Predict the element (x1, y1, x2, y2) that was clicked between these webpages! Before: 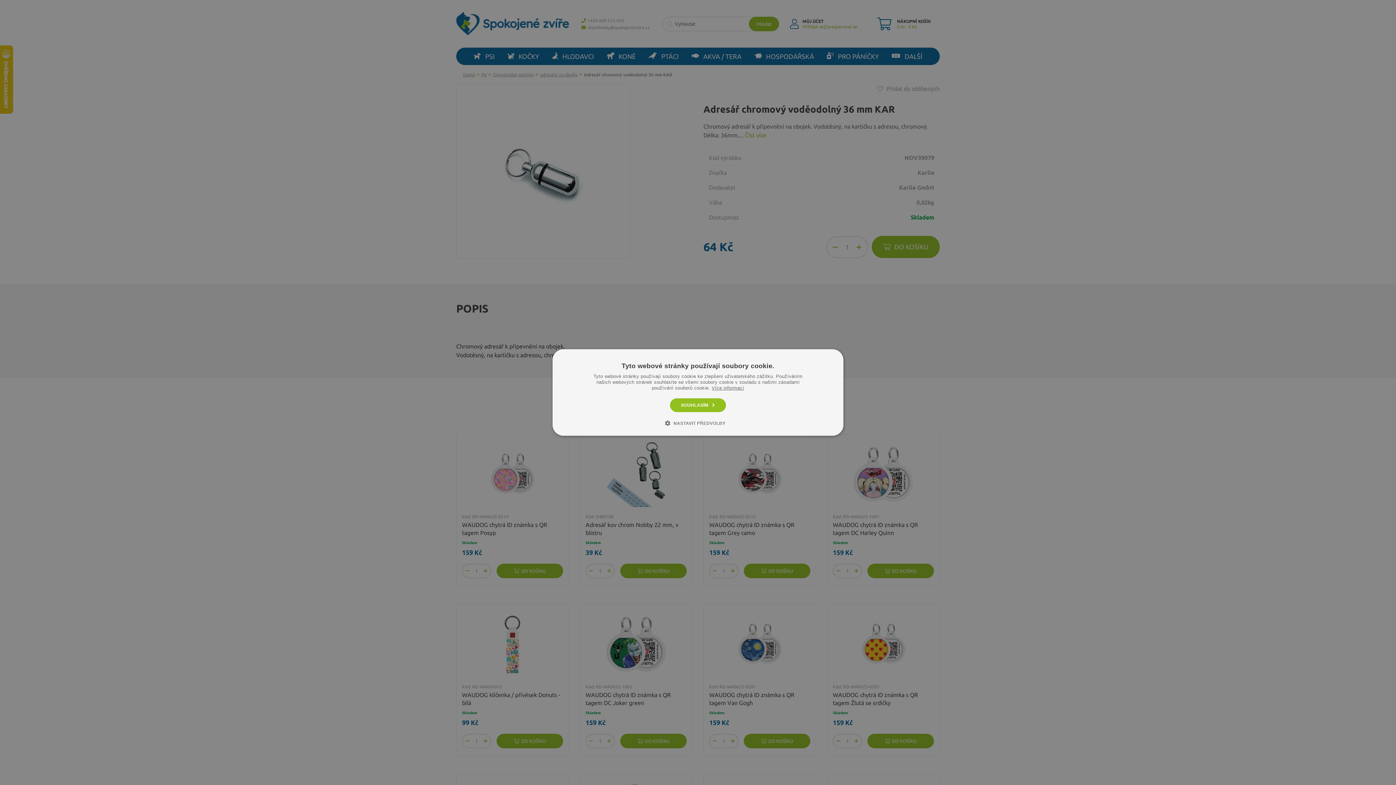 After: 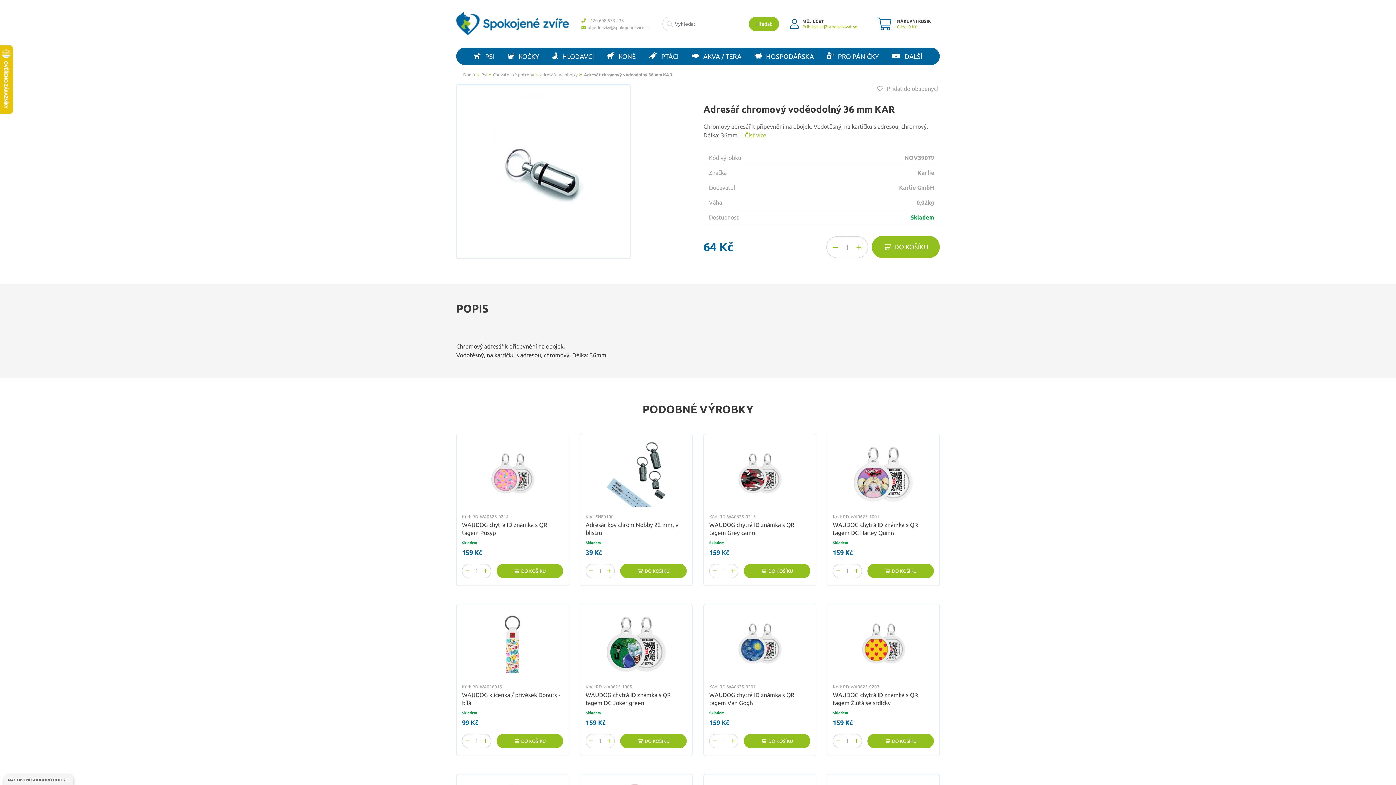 Action: label: SOUHLASÍM bbox: (670, 398, 726, 412)